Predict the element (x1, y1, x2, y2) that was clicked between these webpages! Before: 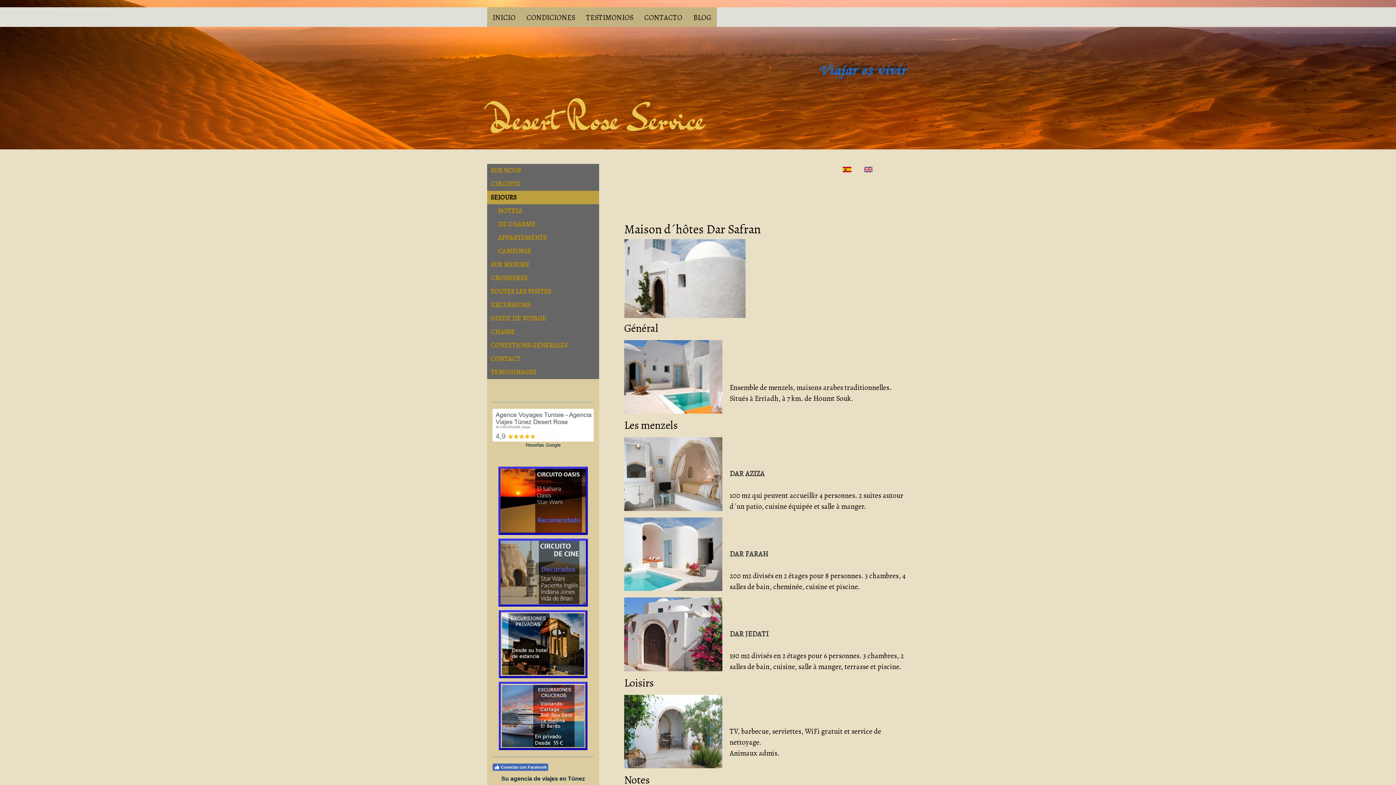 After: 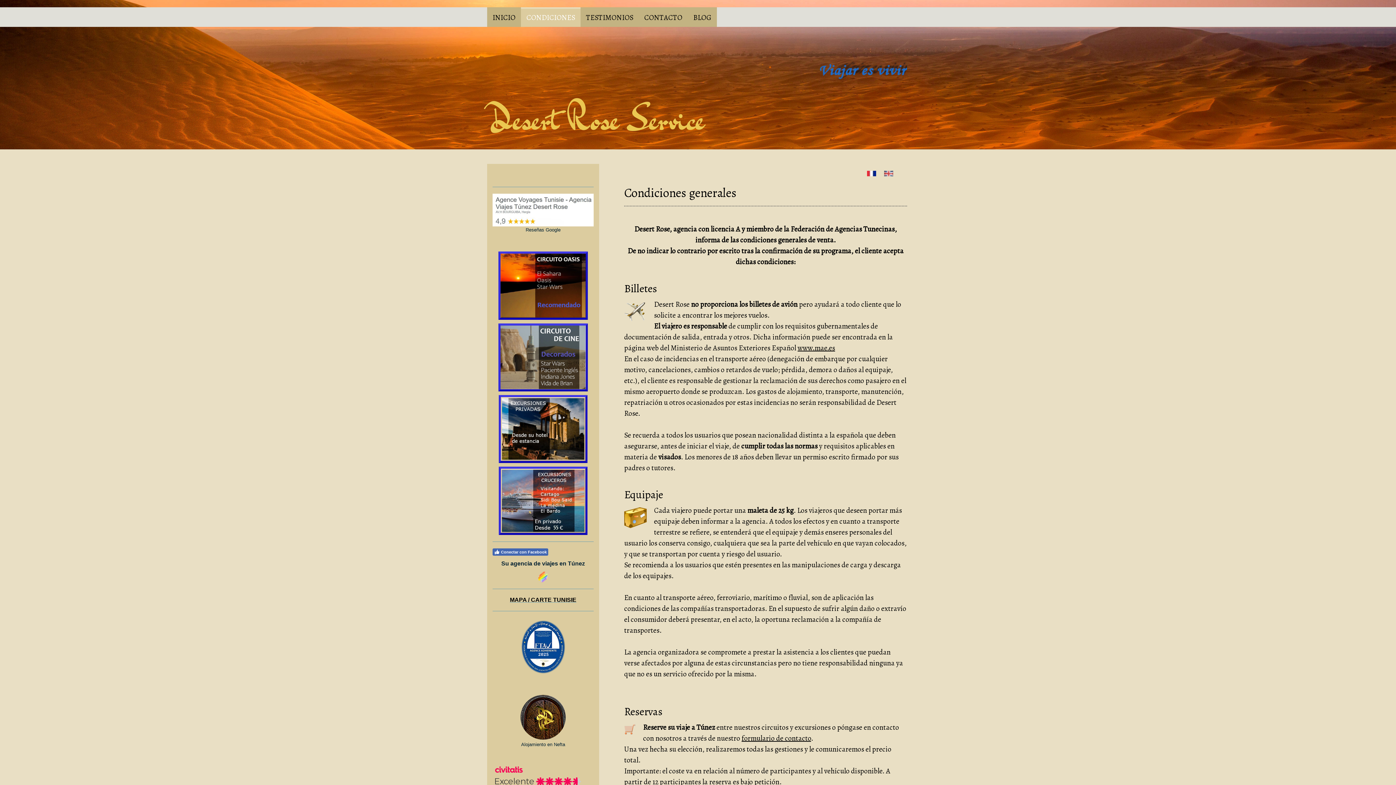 Action: bbox: (521, 7, 580, 26) label: CONDICIONES